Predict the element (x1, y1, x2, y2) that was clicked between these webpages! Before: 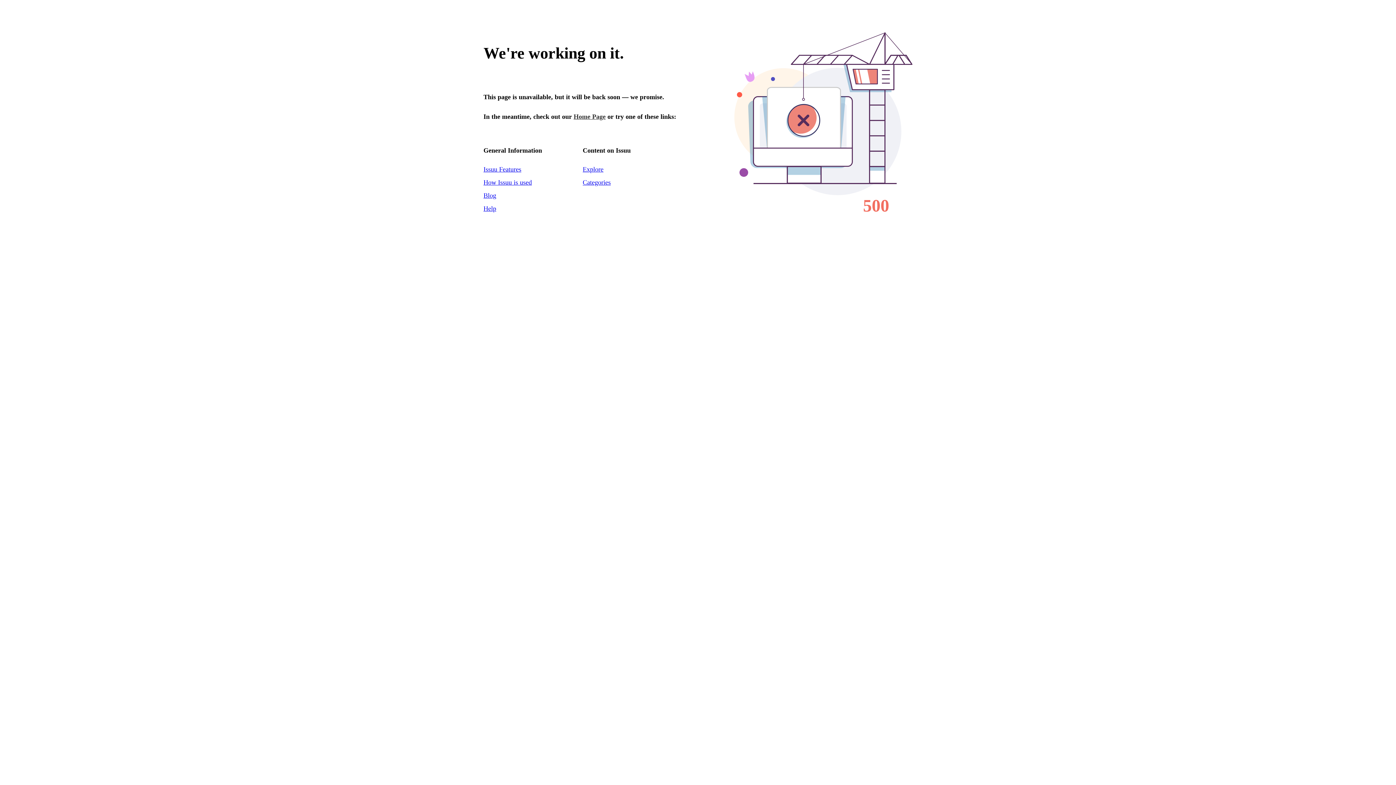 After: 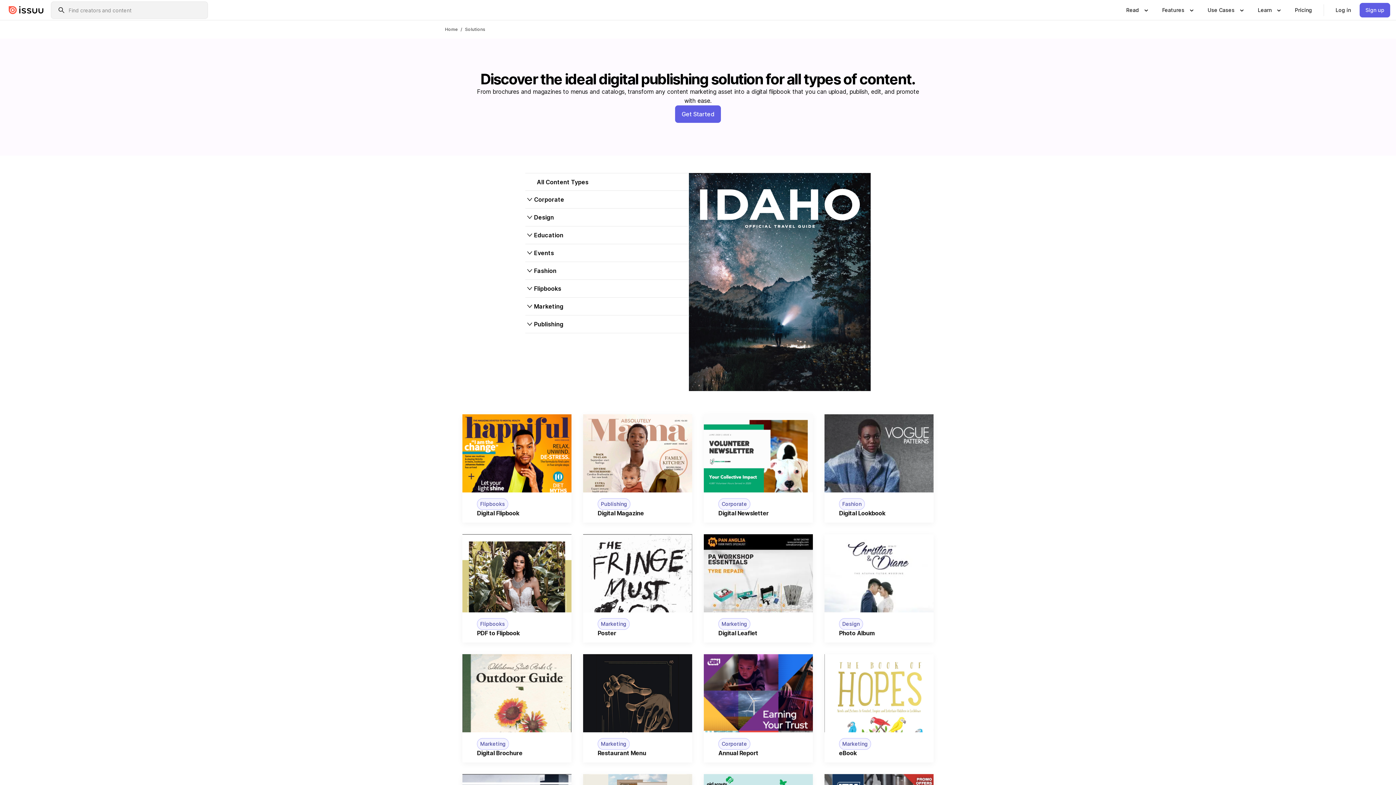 Action: label: How Issuu is used bbox: (483, 178, 532, 186)